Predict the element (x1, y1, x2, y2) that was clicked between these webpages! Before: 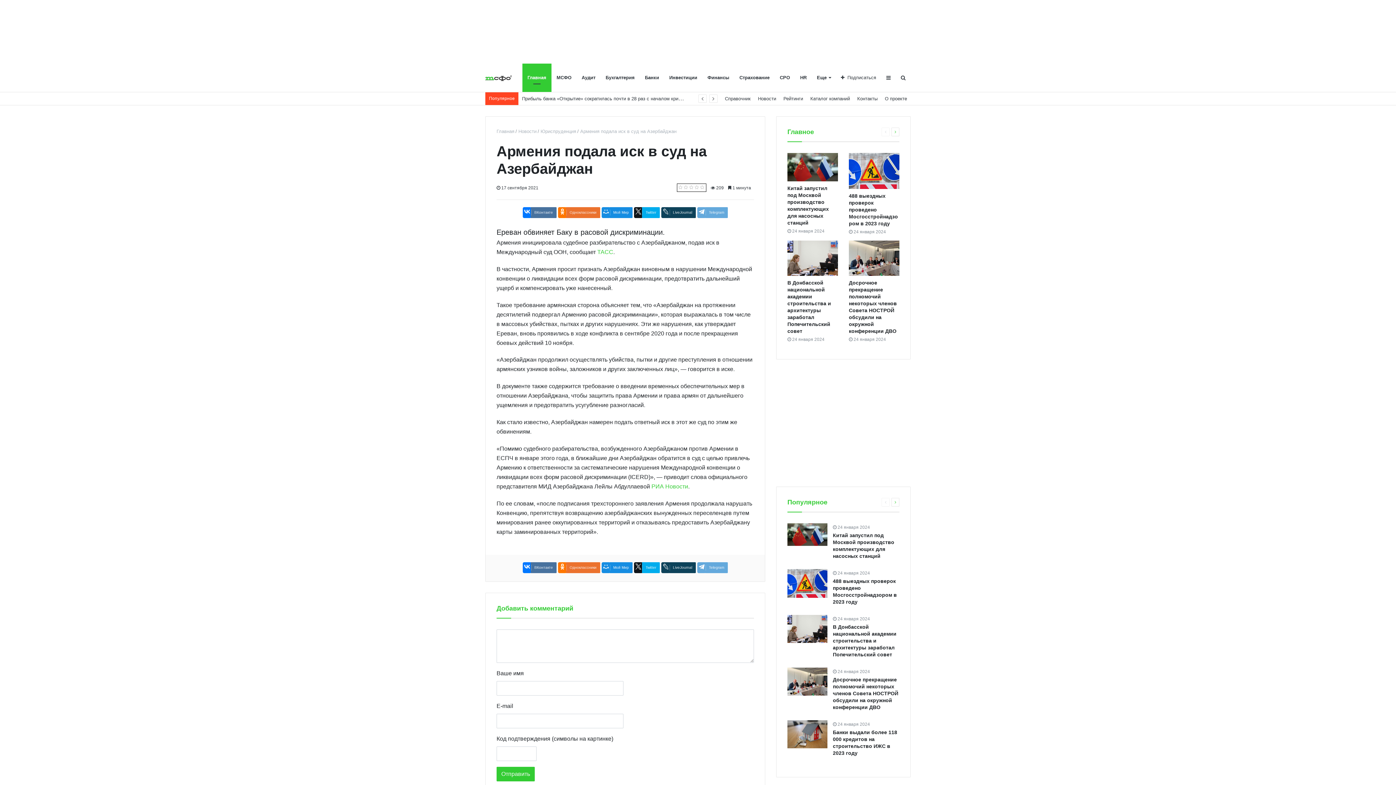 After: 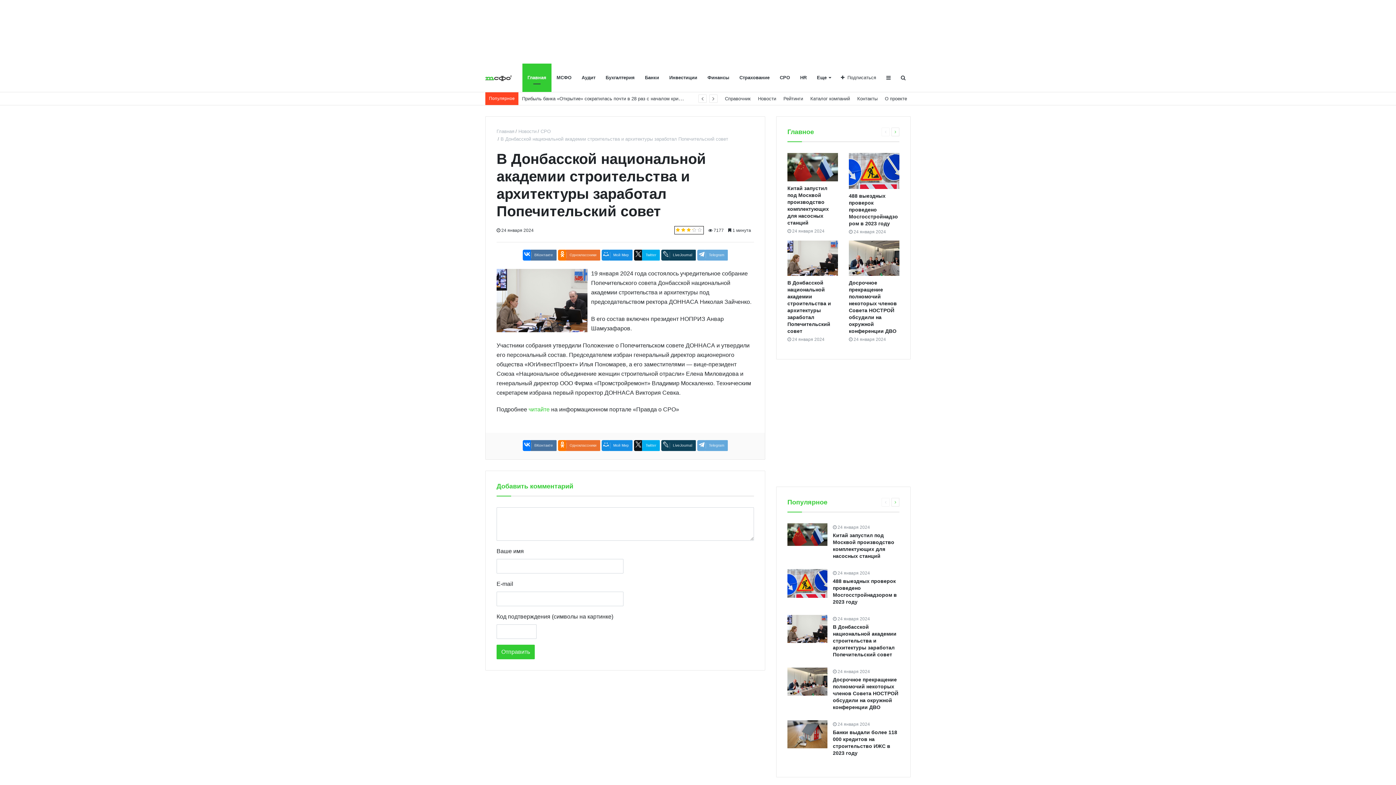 Action: bbox: (787, 240, 838, 276)